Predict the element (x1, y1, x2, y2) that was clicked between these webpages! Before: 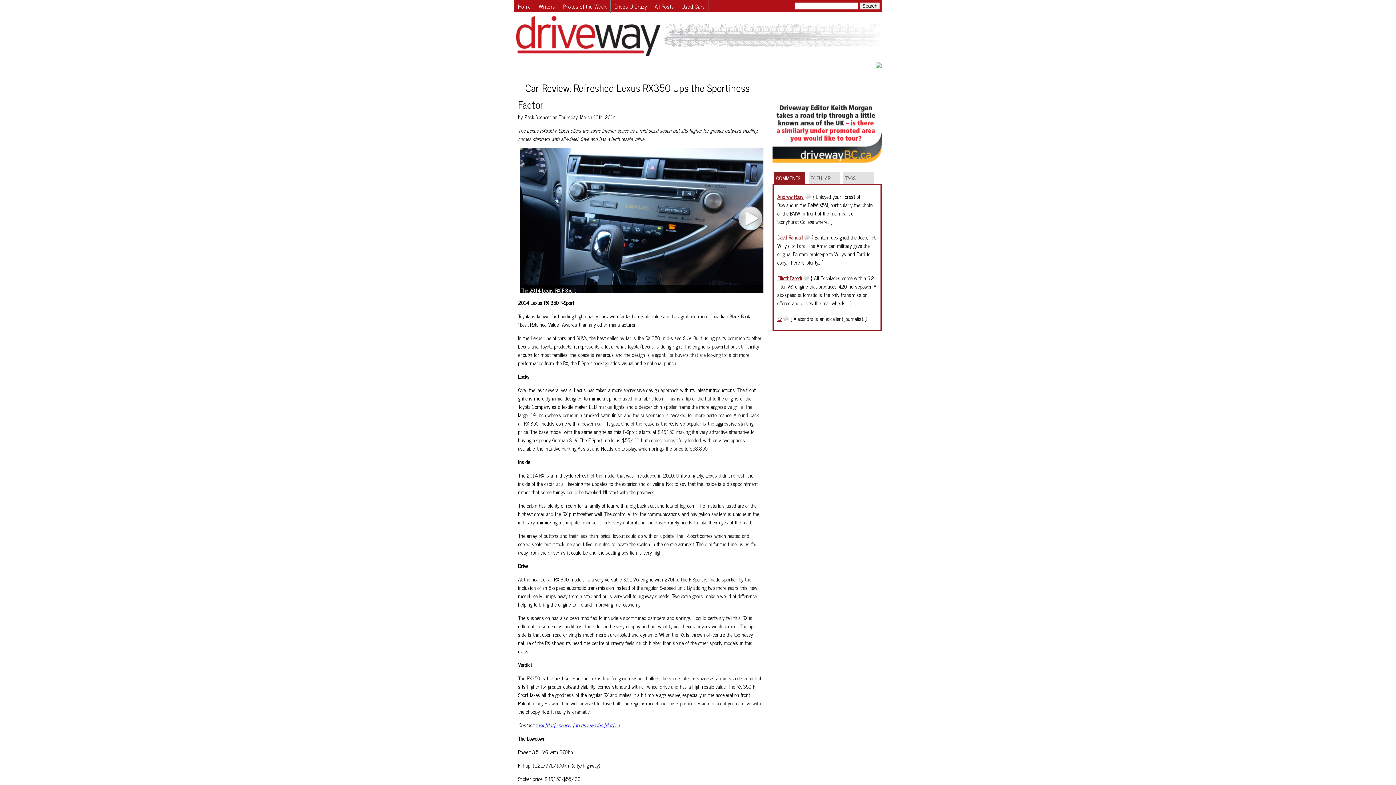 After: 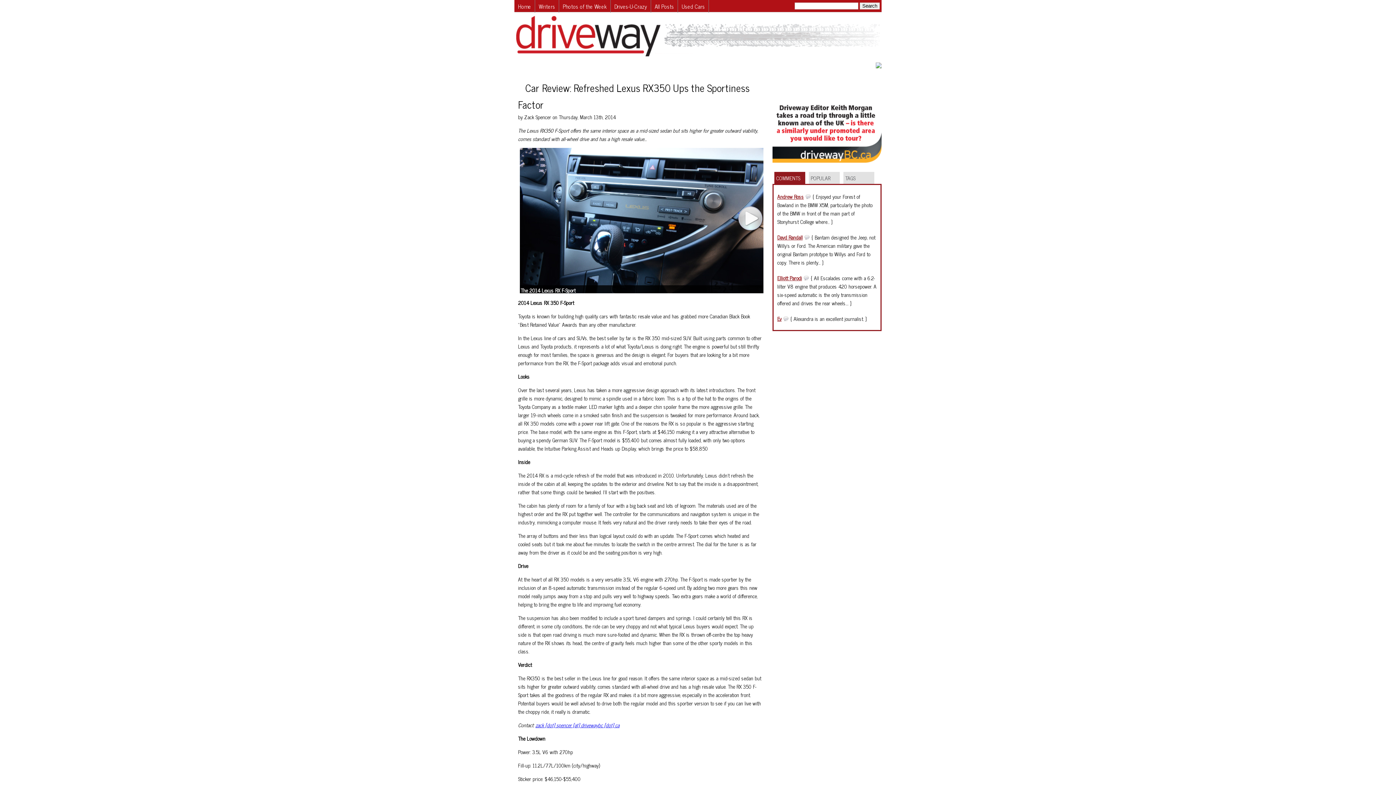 Action: bbox: (772, 156, 881, 164)